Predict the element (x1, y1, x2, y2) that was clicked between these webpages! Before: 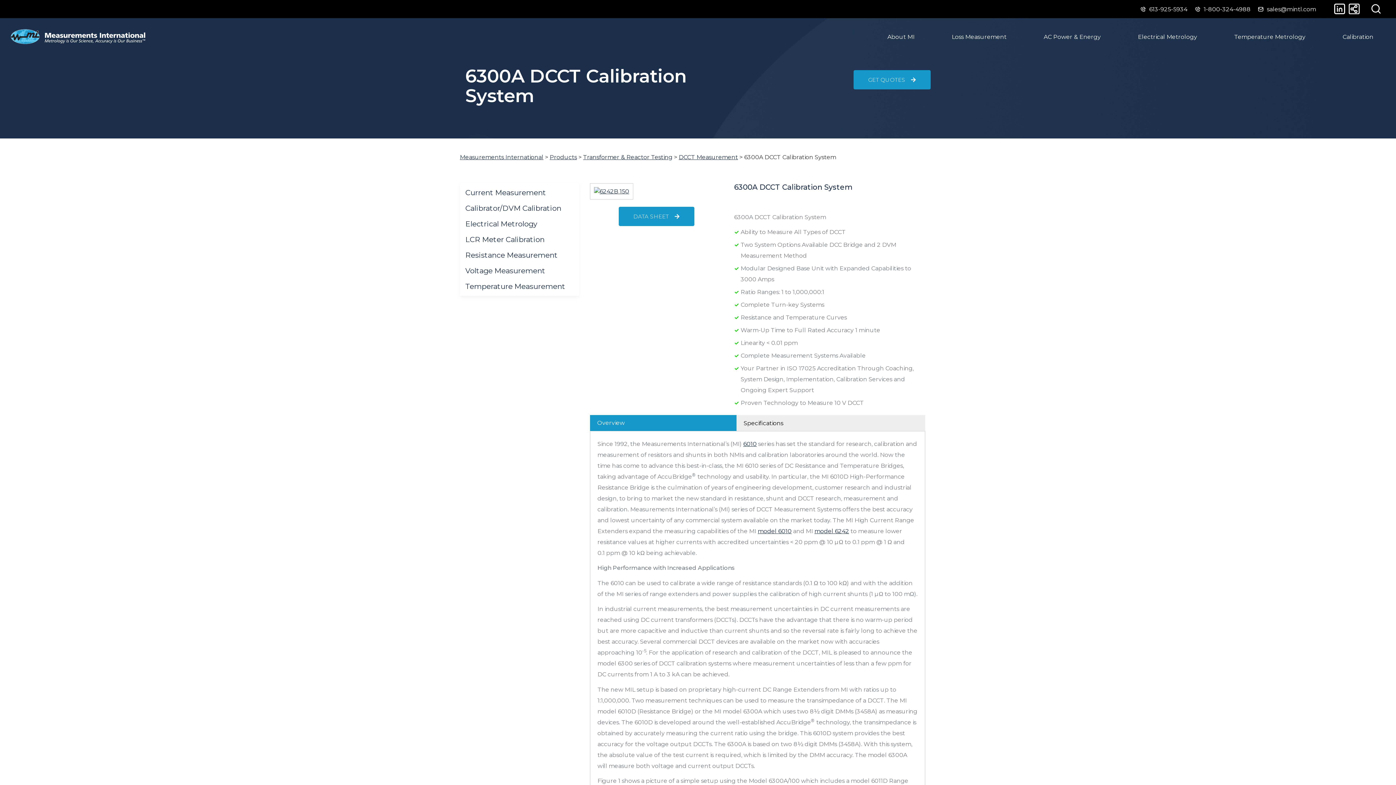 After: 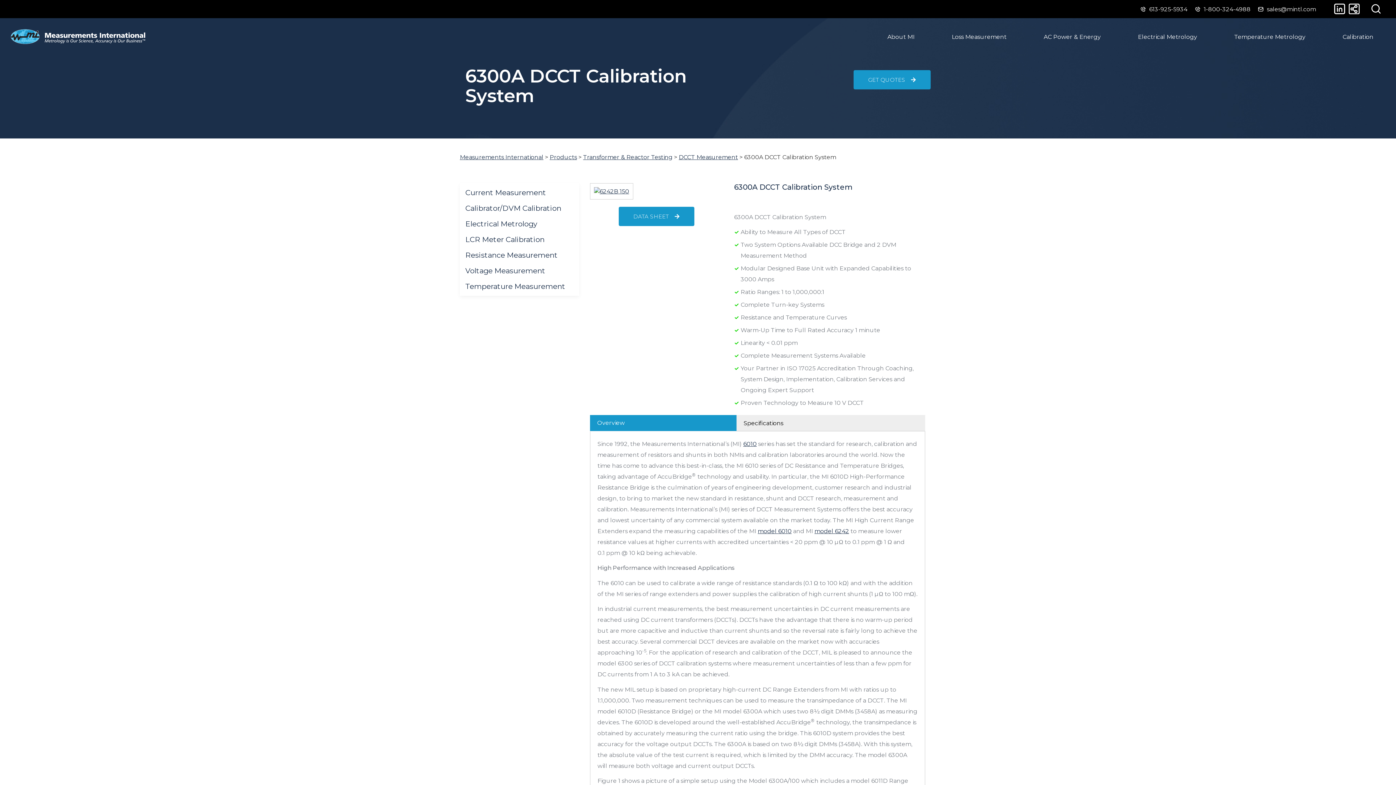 Action: bbox: (1334, 4, 1345, 14)